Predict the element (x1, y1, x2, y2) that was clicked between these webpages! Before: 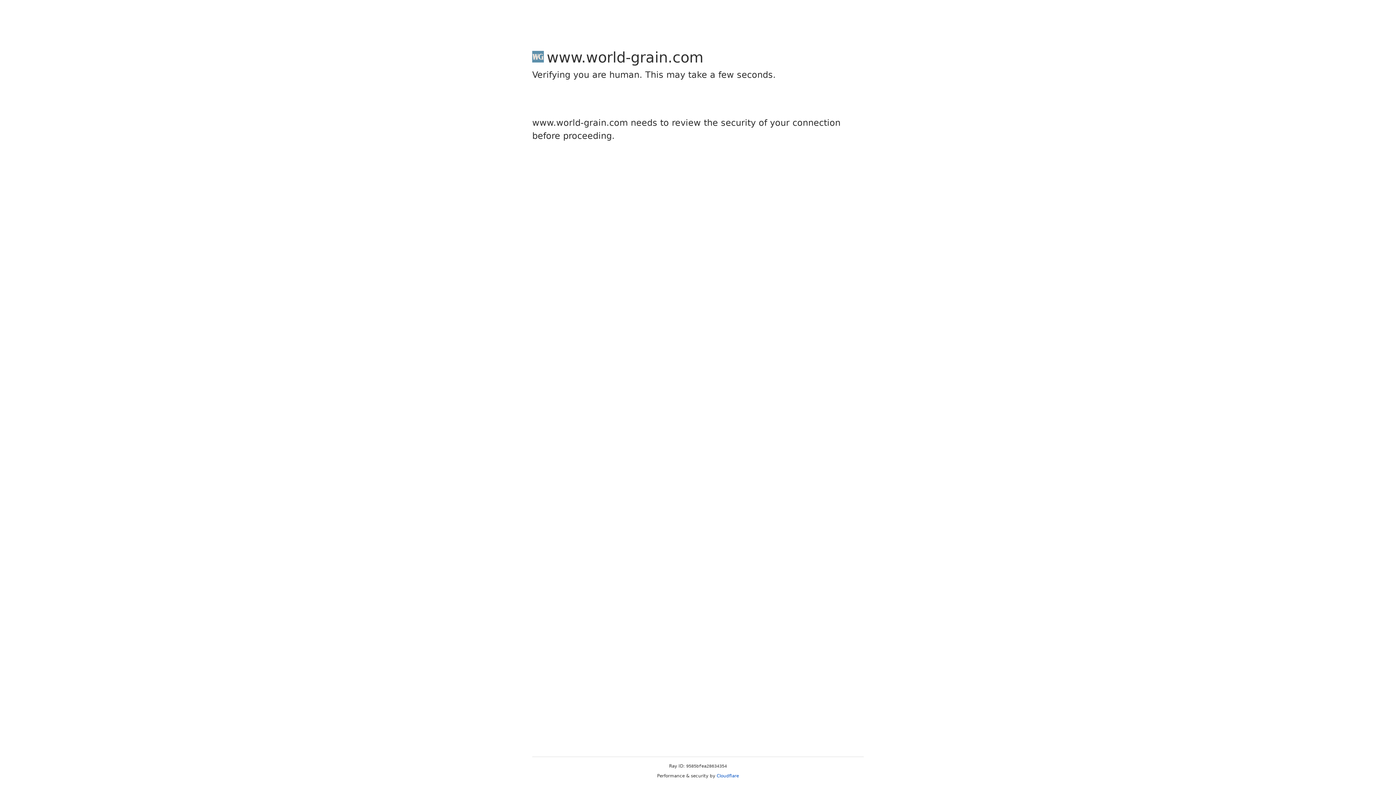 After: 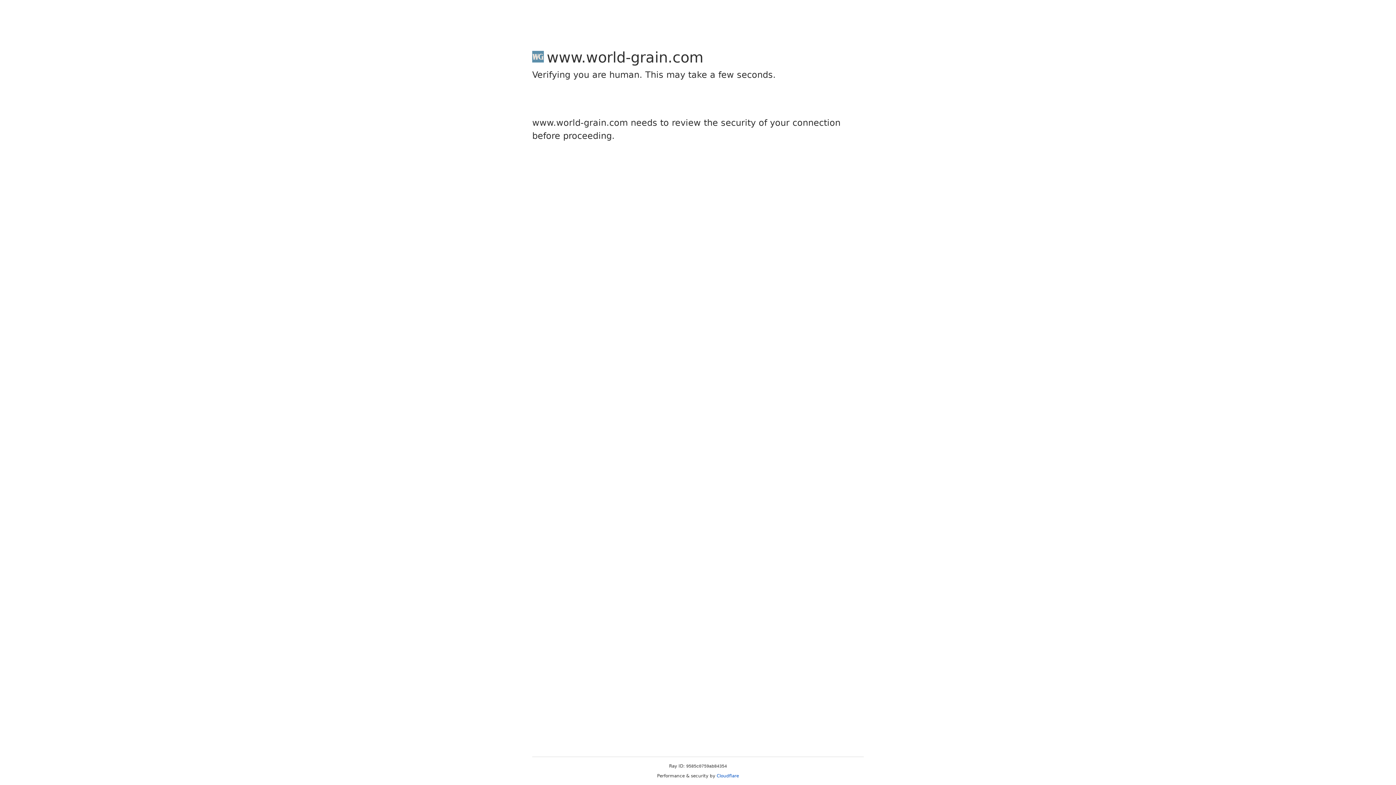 Action: label: Cloudflare bbox: (716, 773, 739, 778)